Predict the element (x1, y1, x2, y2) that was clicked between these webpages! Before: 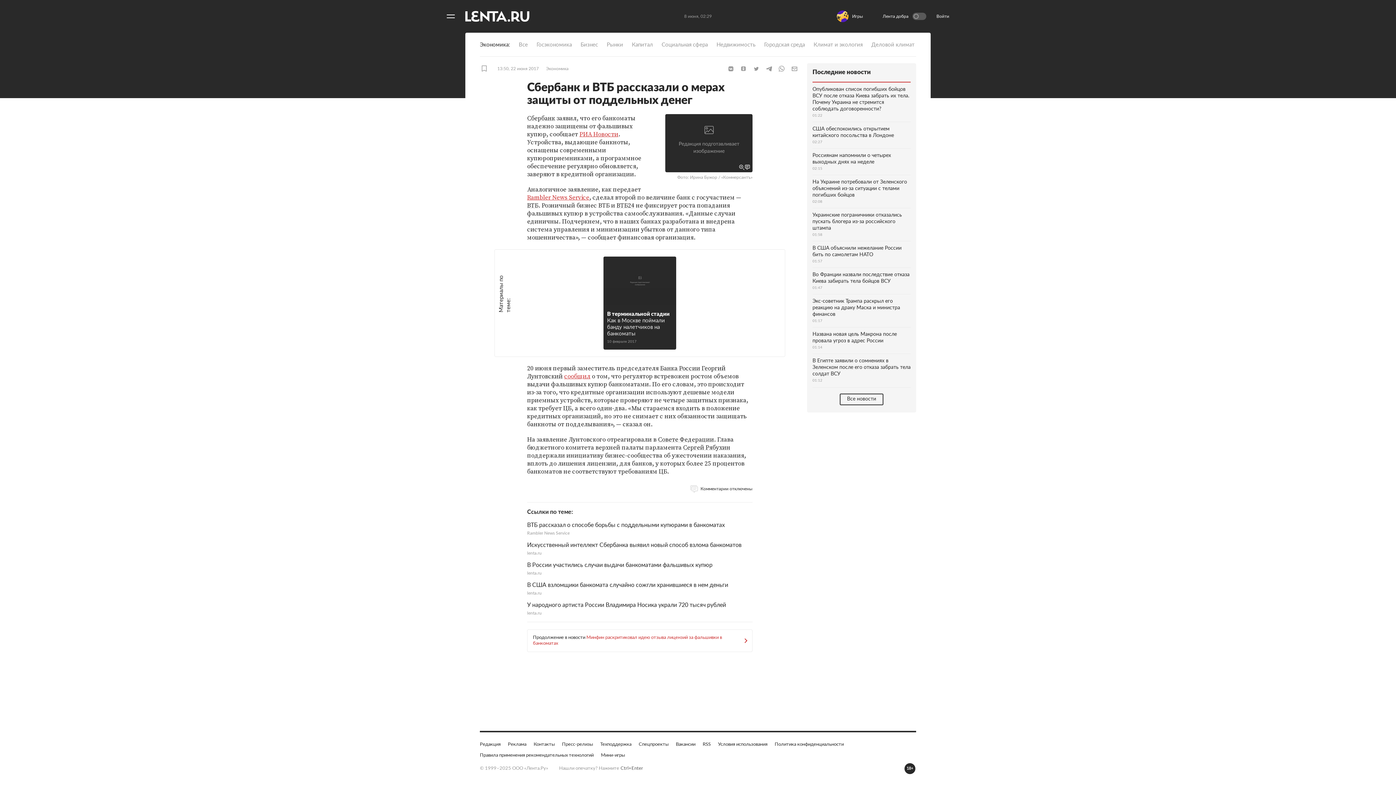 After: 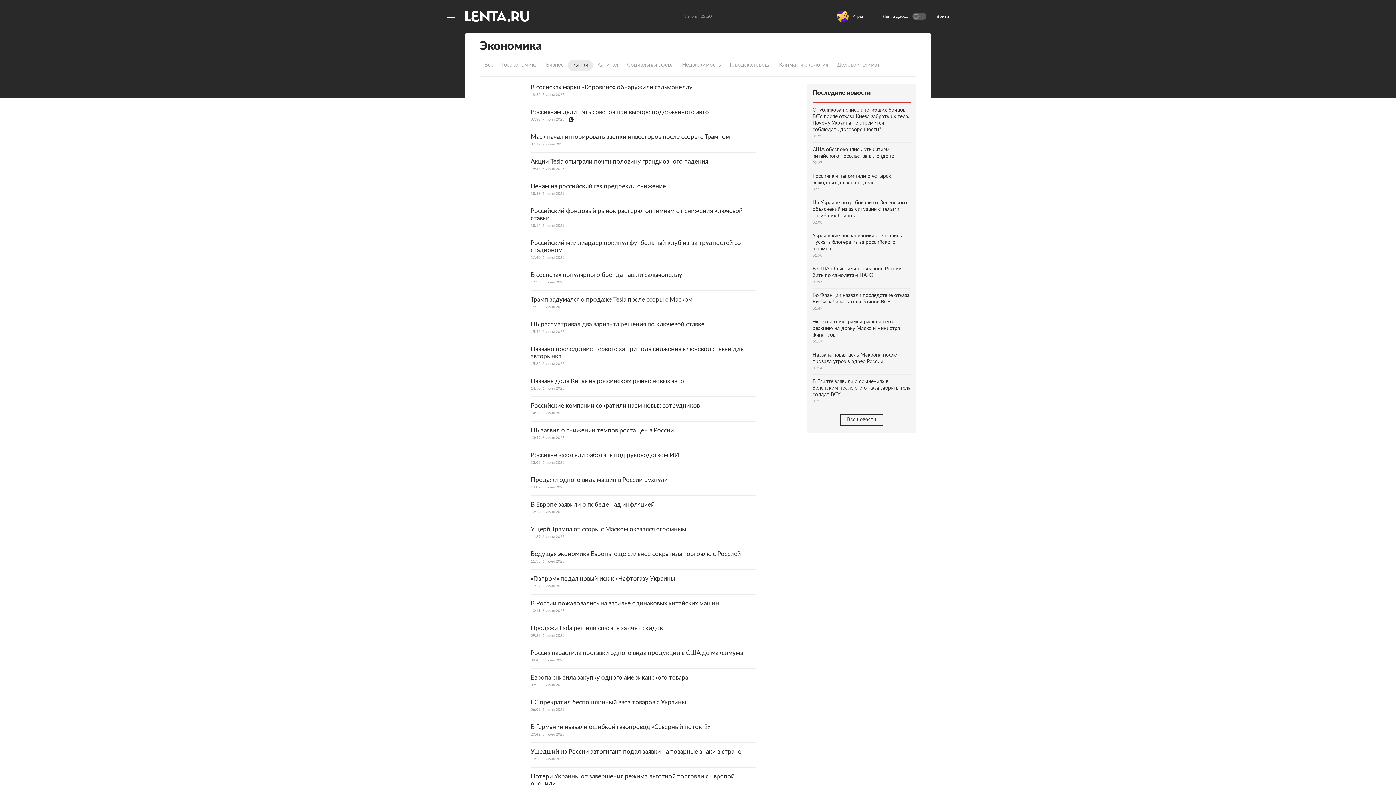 Action: label: Рынки bbox: (602, 130, 627, 141)